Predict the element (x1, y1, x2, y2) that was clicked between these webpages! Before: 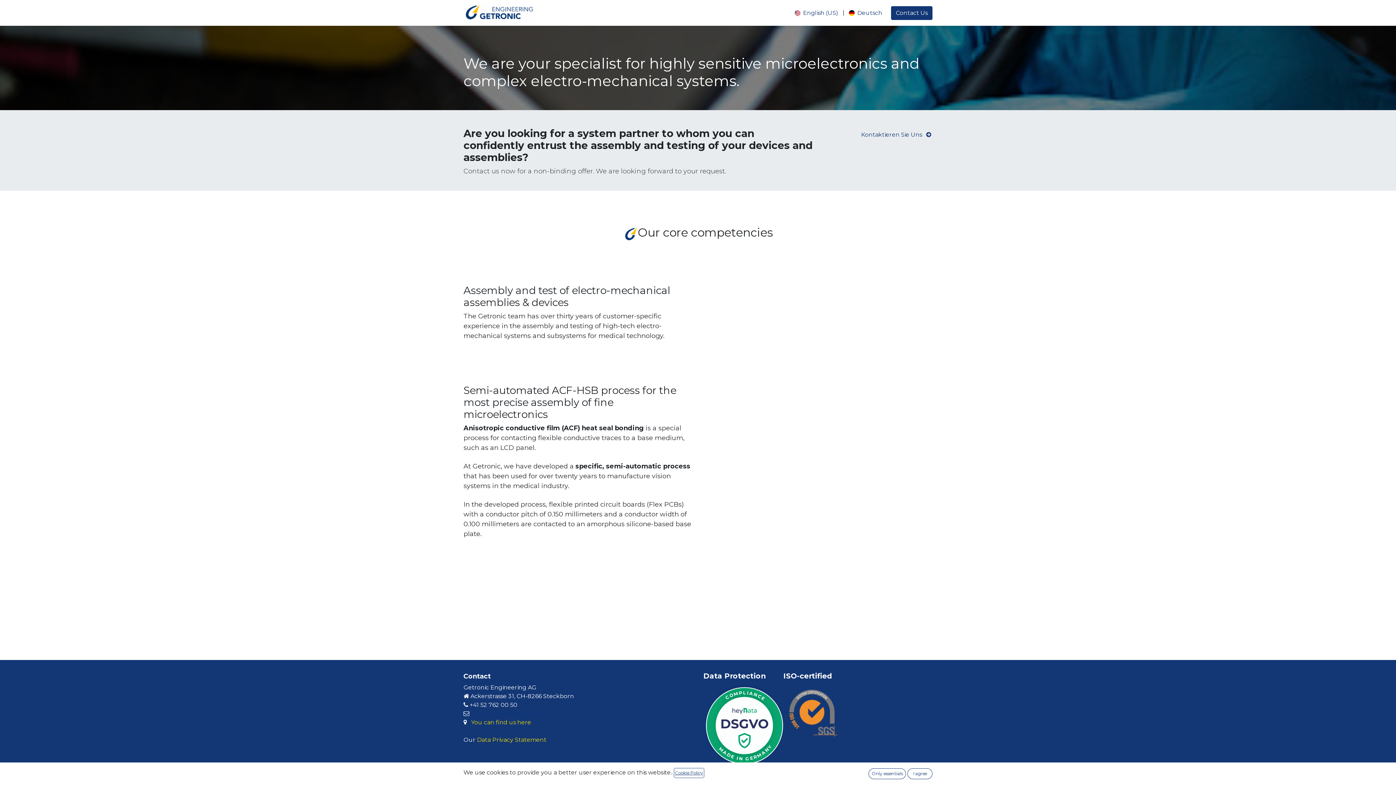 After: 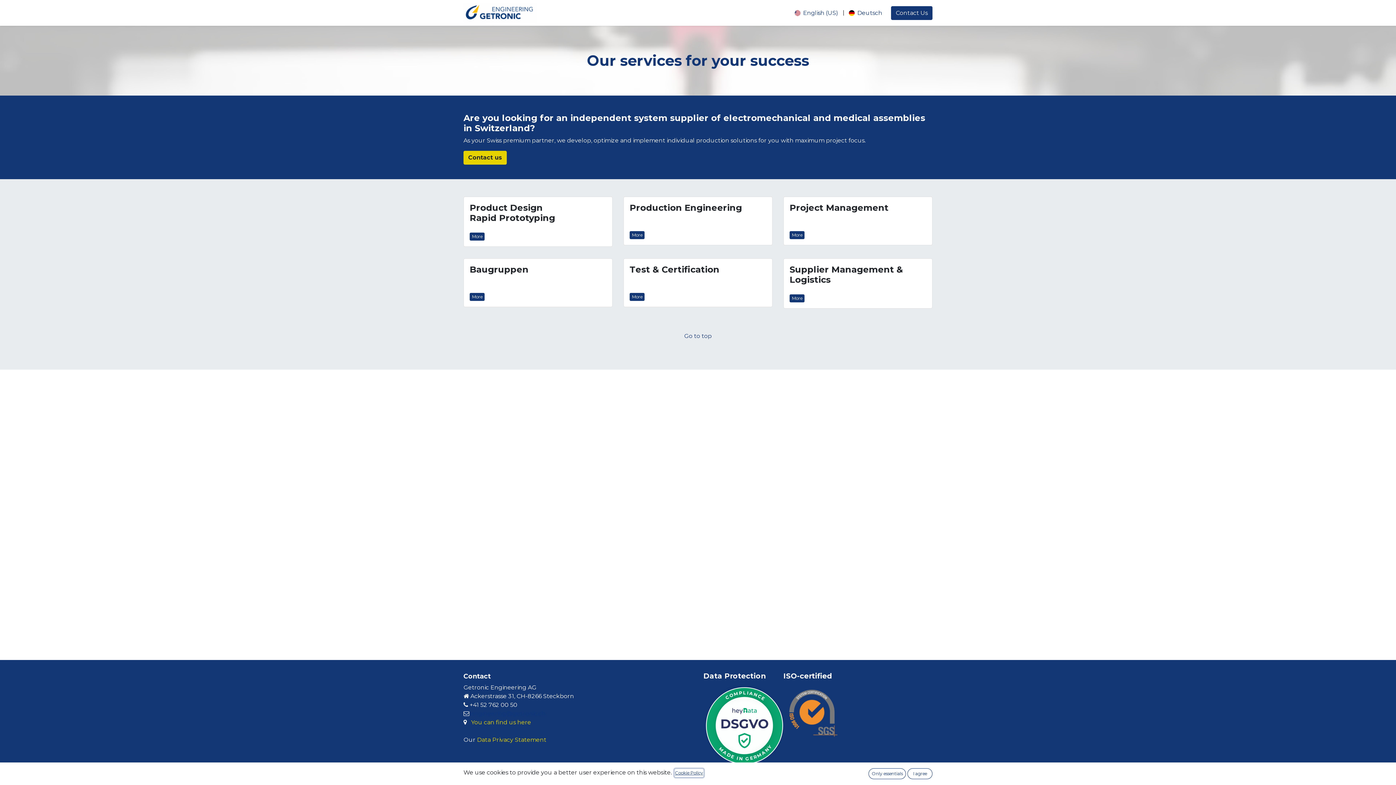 Action: bbox: (545, 5, 574, 20) label: Services